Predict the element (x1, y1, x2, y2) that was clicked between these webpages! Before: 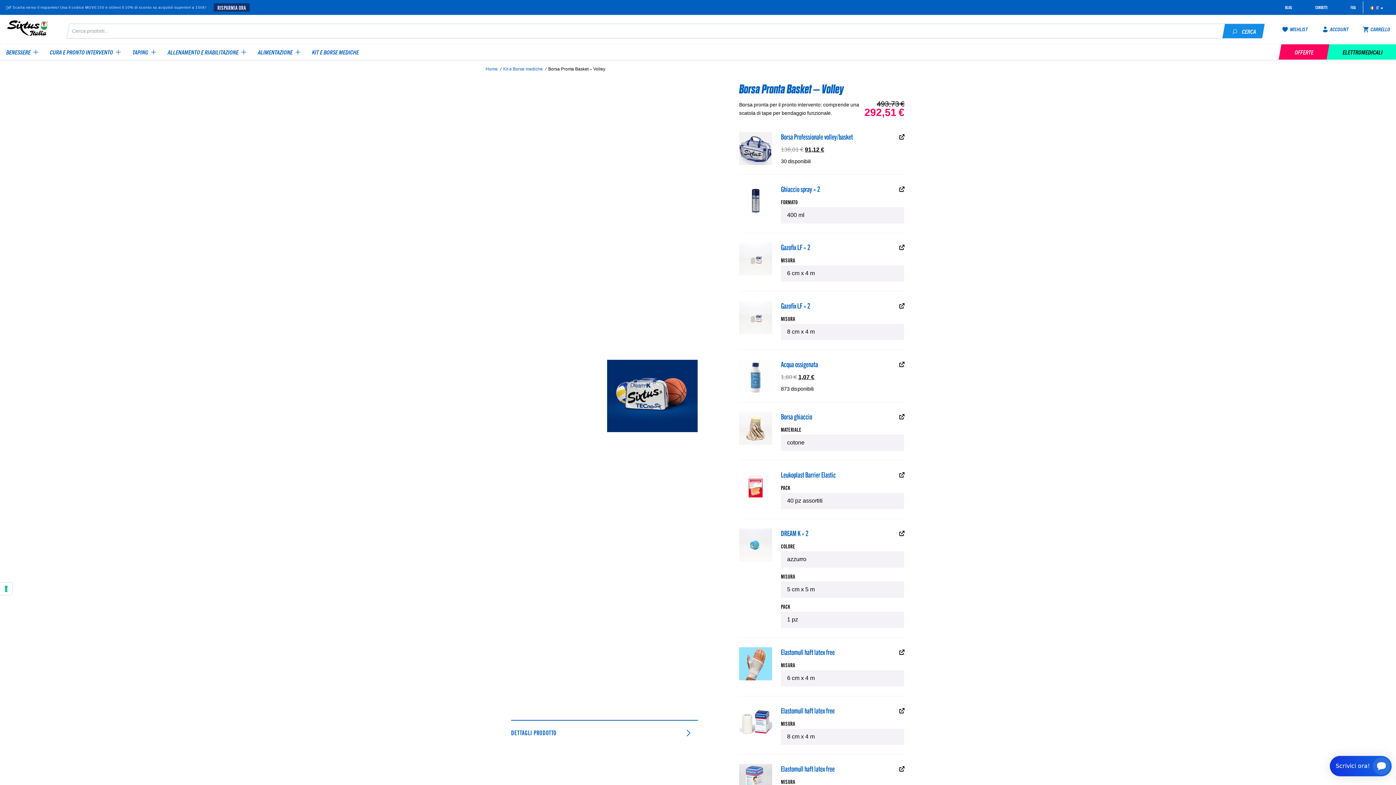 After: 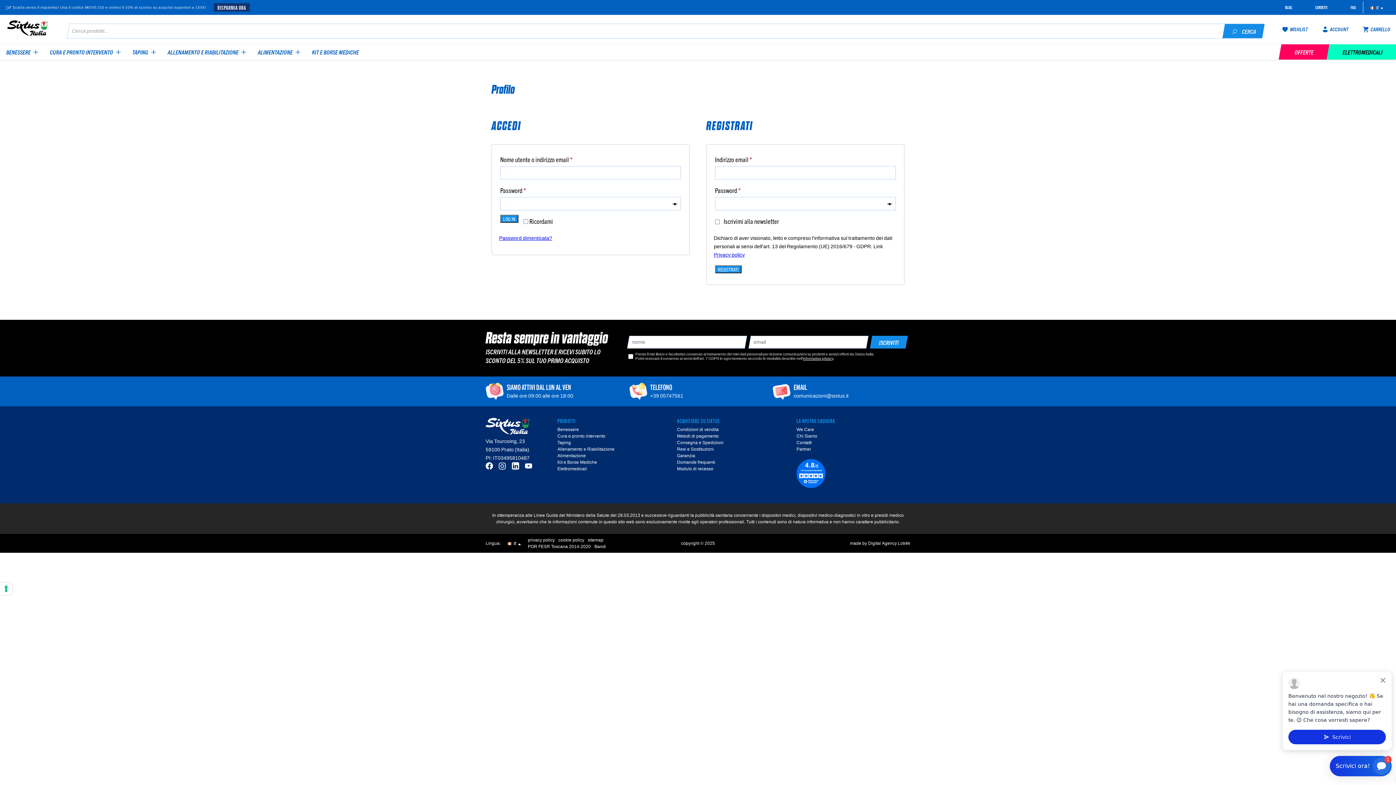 Action: bbox: (1282, 26, 1308, 32) label: WISHLIST